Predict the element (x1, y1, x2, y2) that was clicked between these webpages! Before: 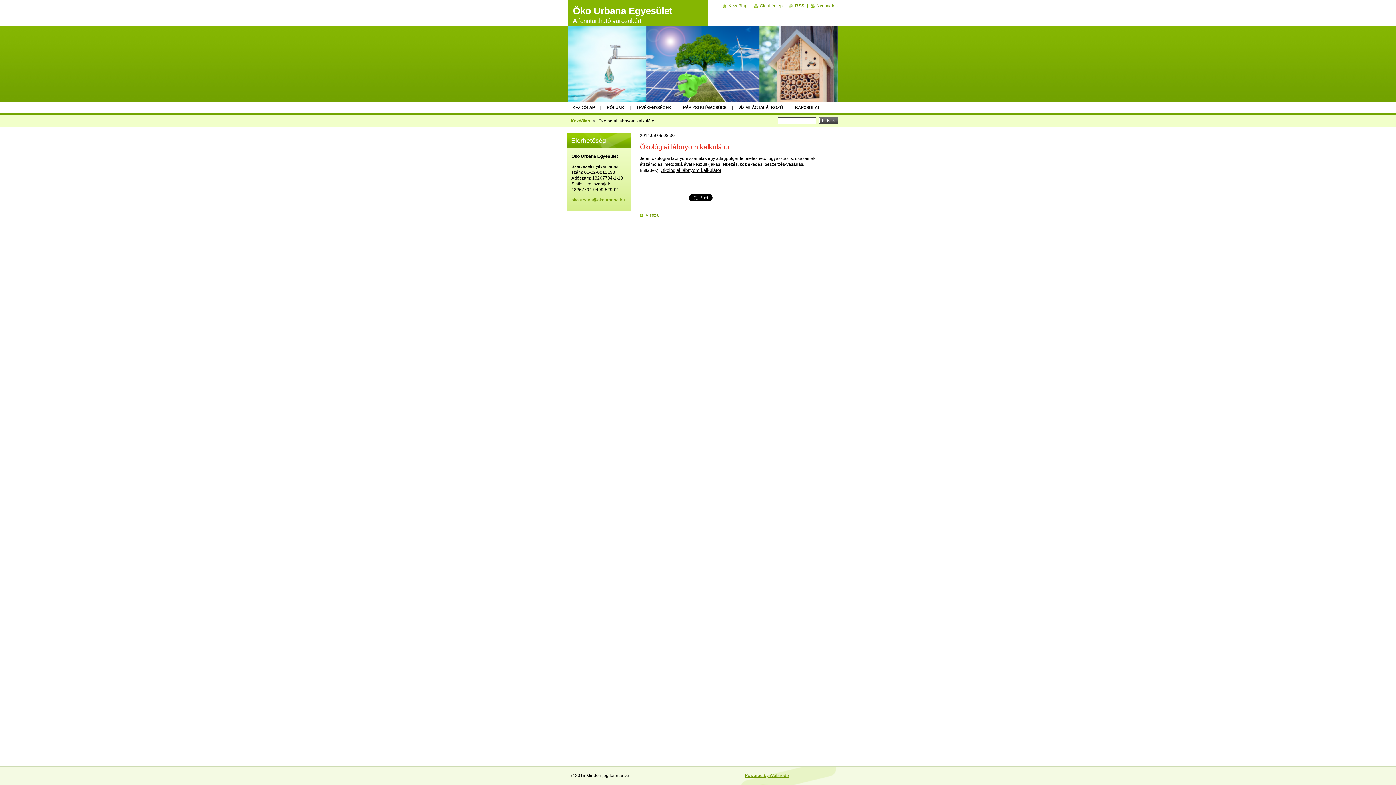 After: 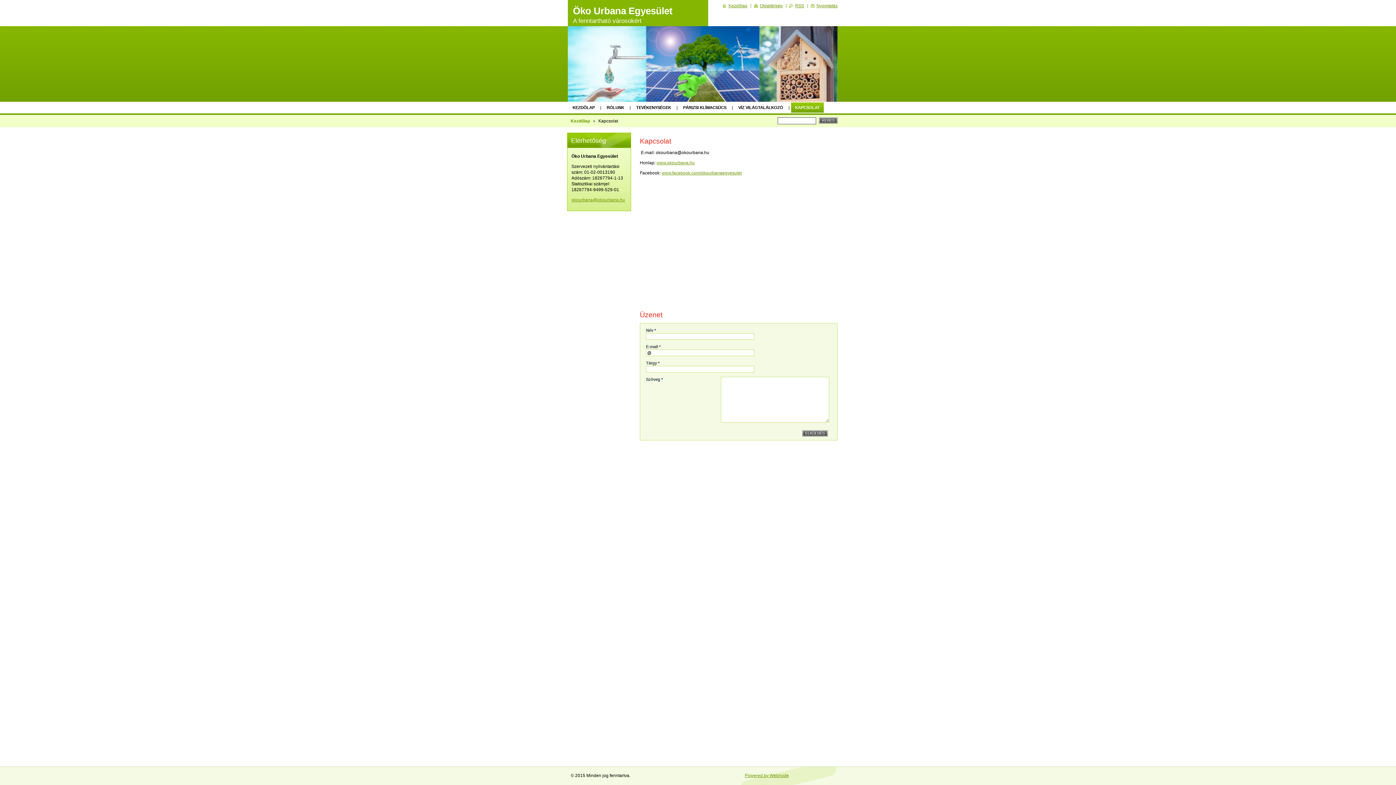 Action: label: KAPCSOLAT bbox: (791, 102, 824, 112)